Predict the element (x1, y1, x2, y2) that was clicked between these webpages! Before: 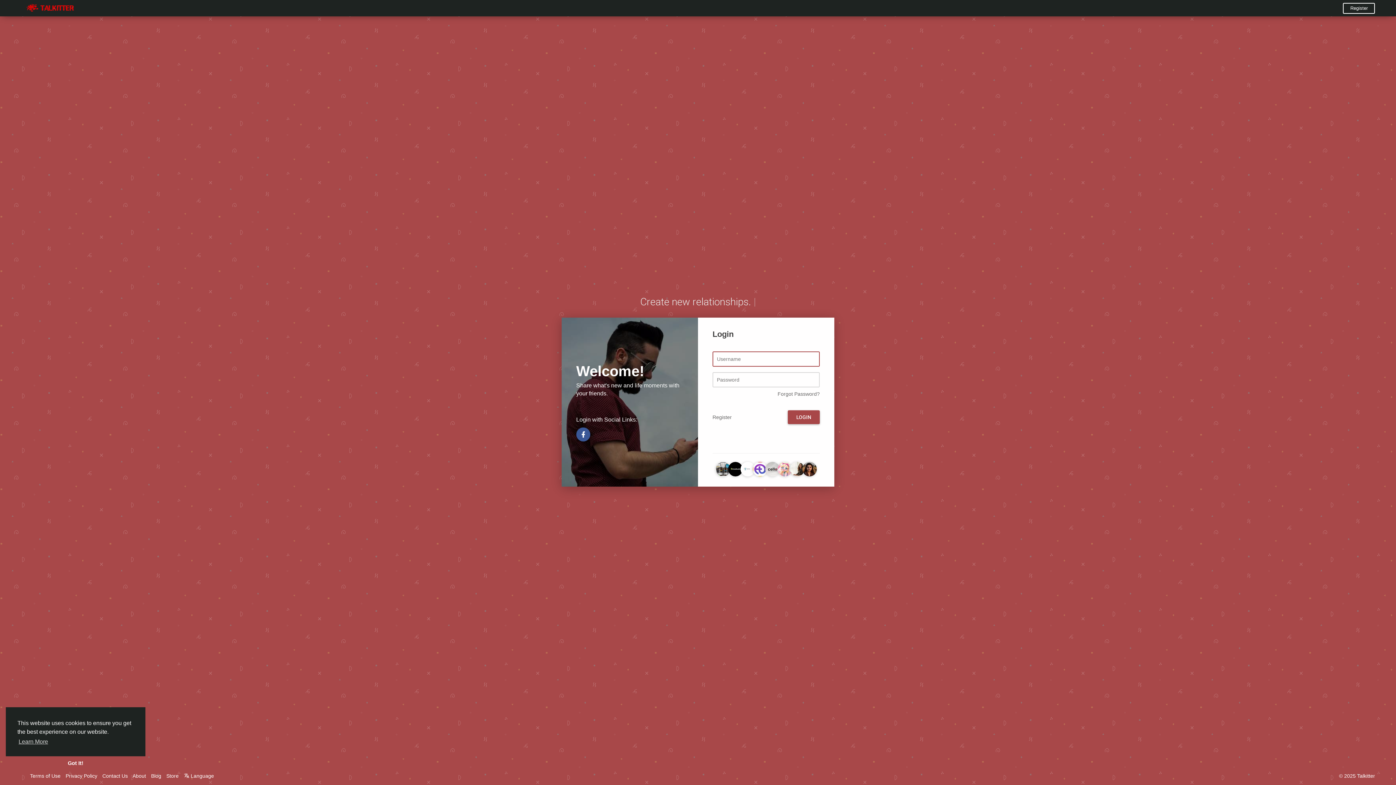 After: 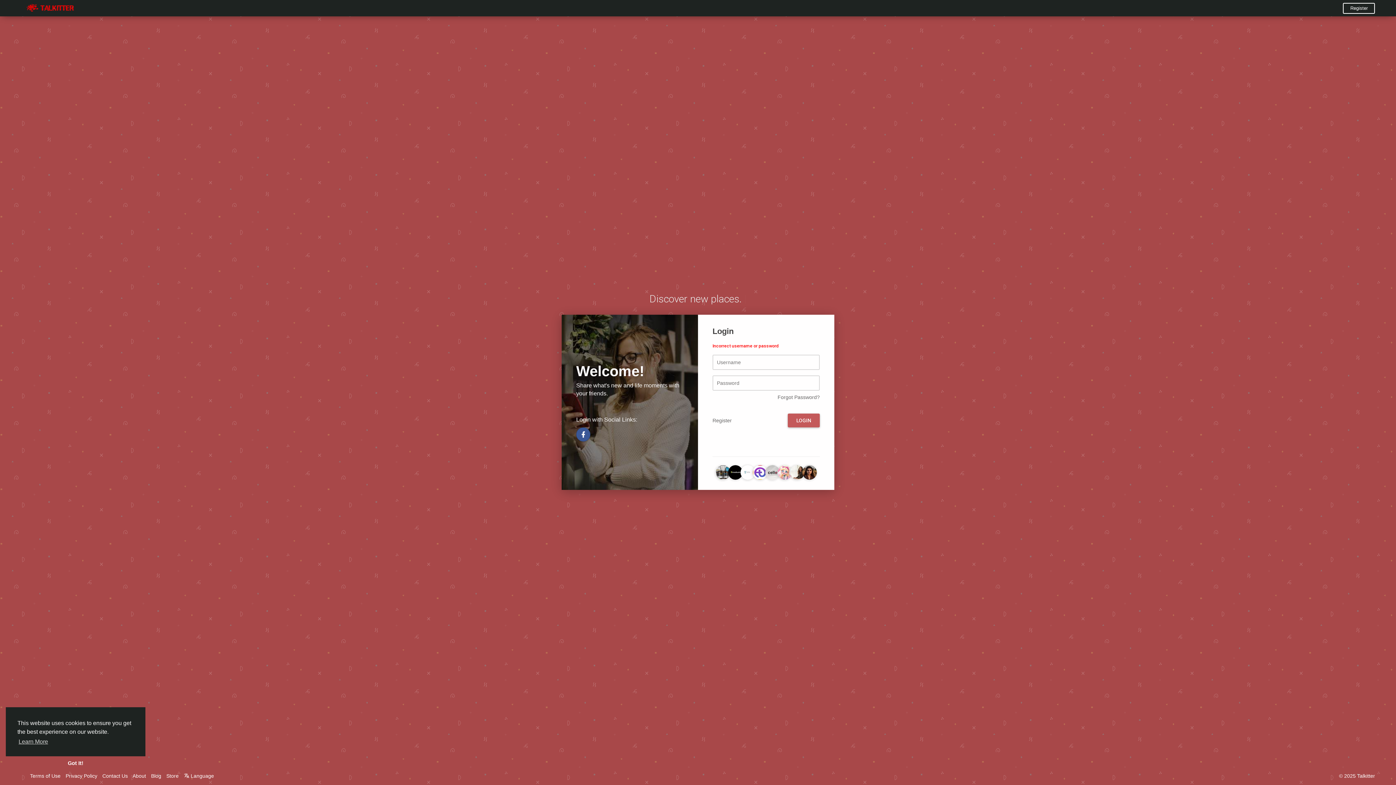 Action: label: LOGIN bbox: (788, 410, 820, 424)